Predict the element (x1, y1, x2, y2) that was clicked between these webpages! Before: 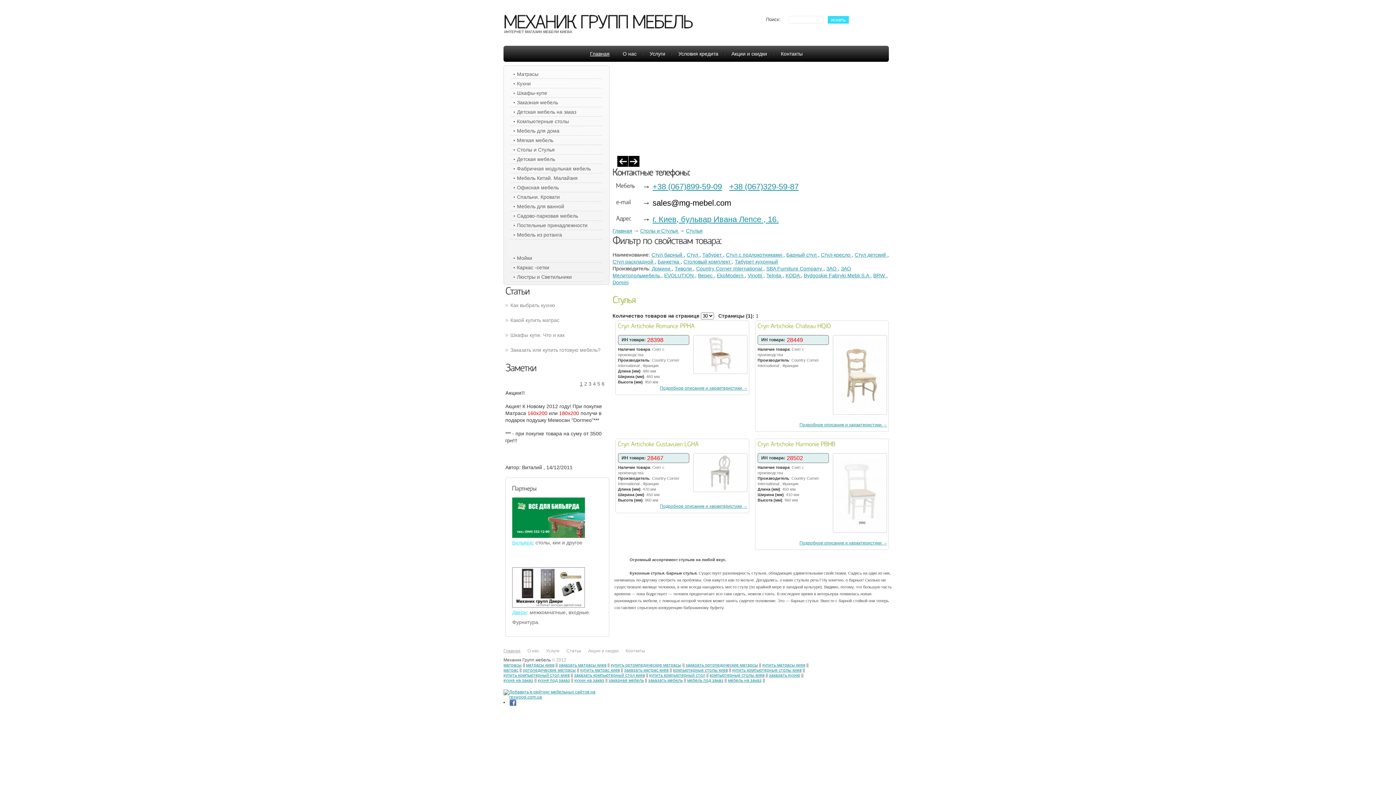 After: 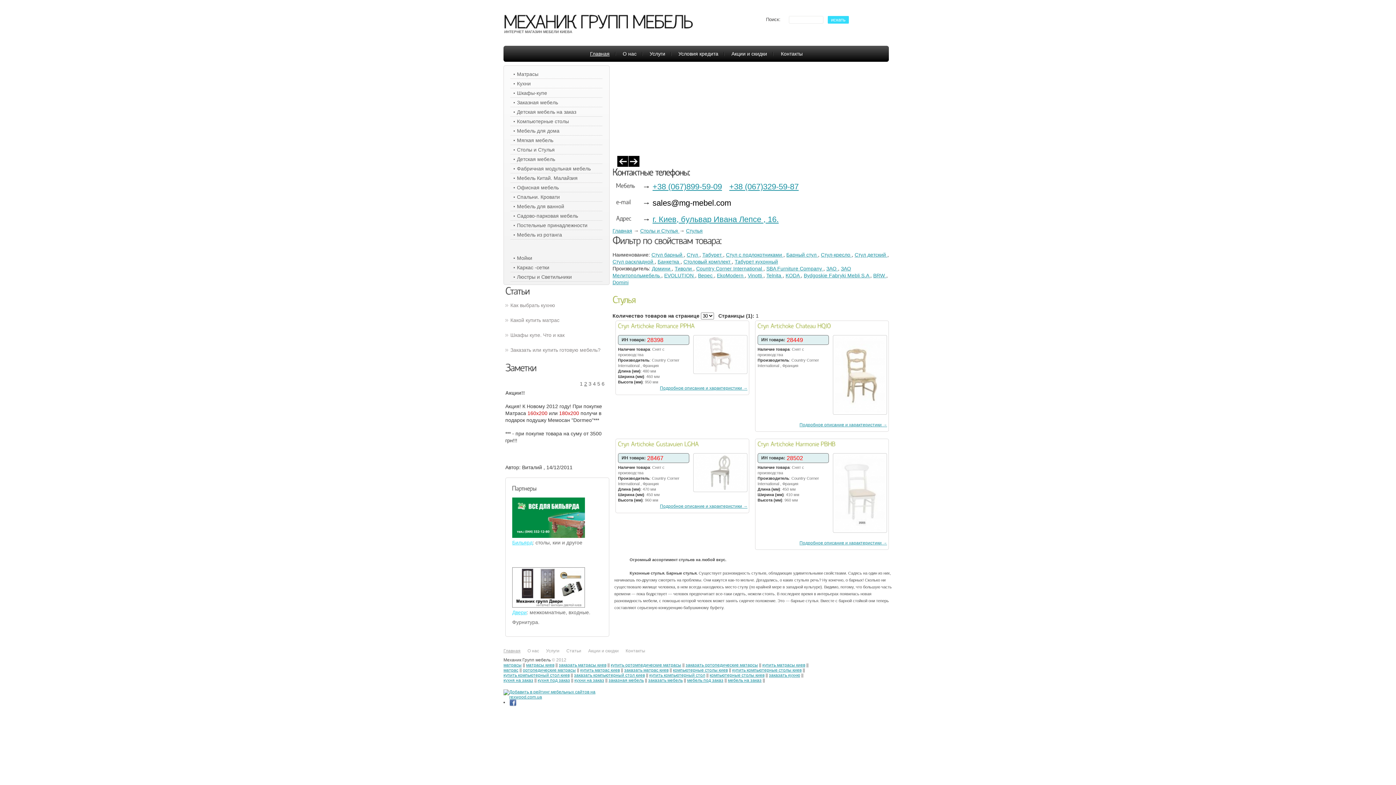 Action: label: 2 bbox: (584, 380, 587, 387)